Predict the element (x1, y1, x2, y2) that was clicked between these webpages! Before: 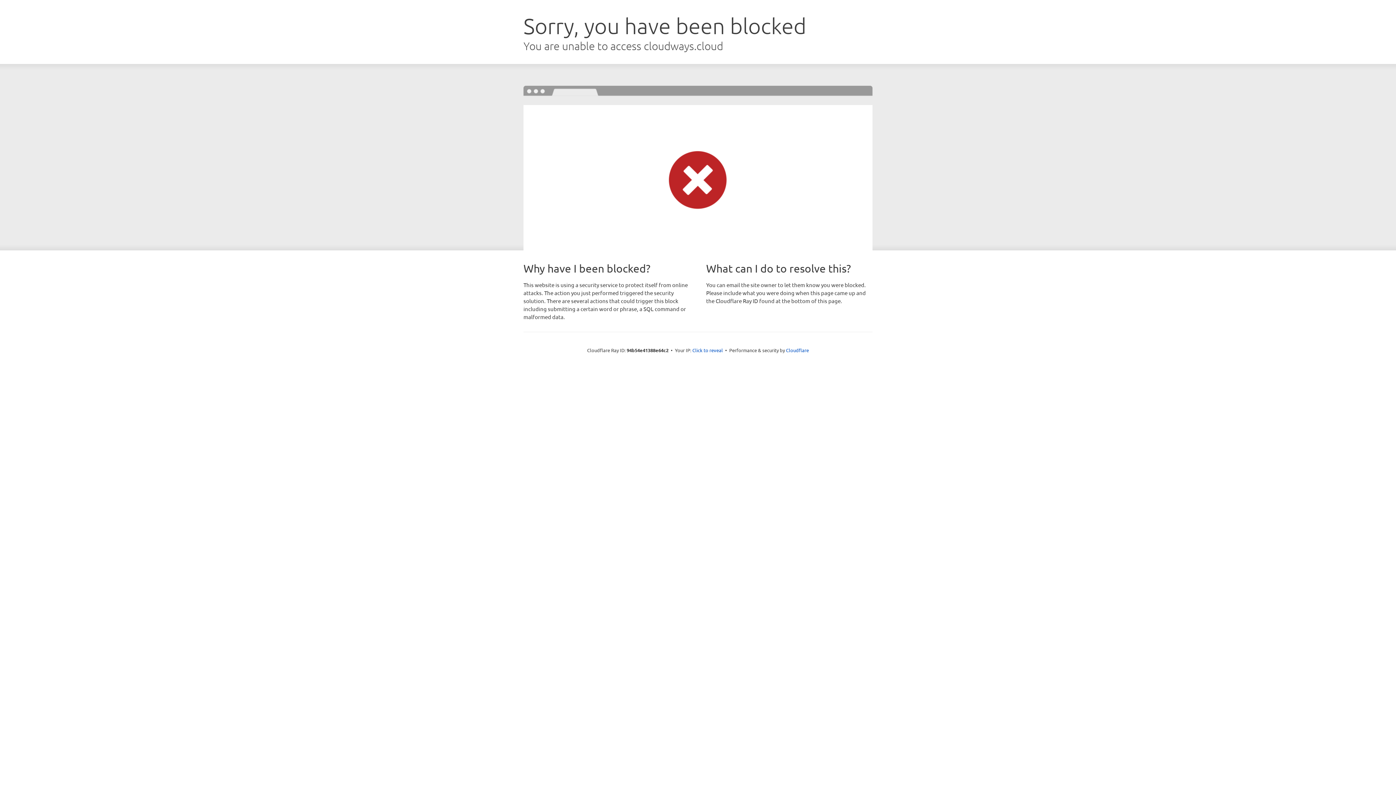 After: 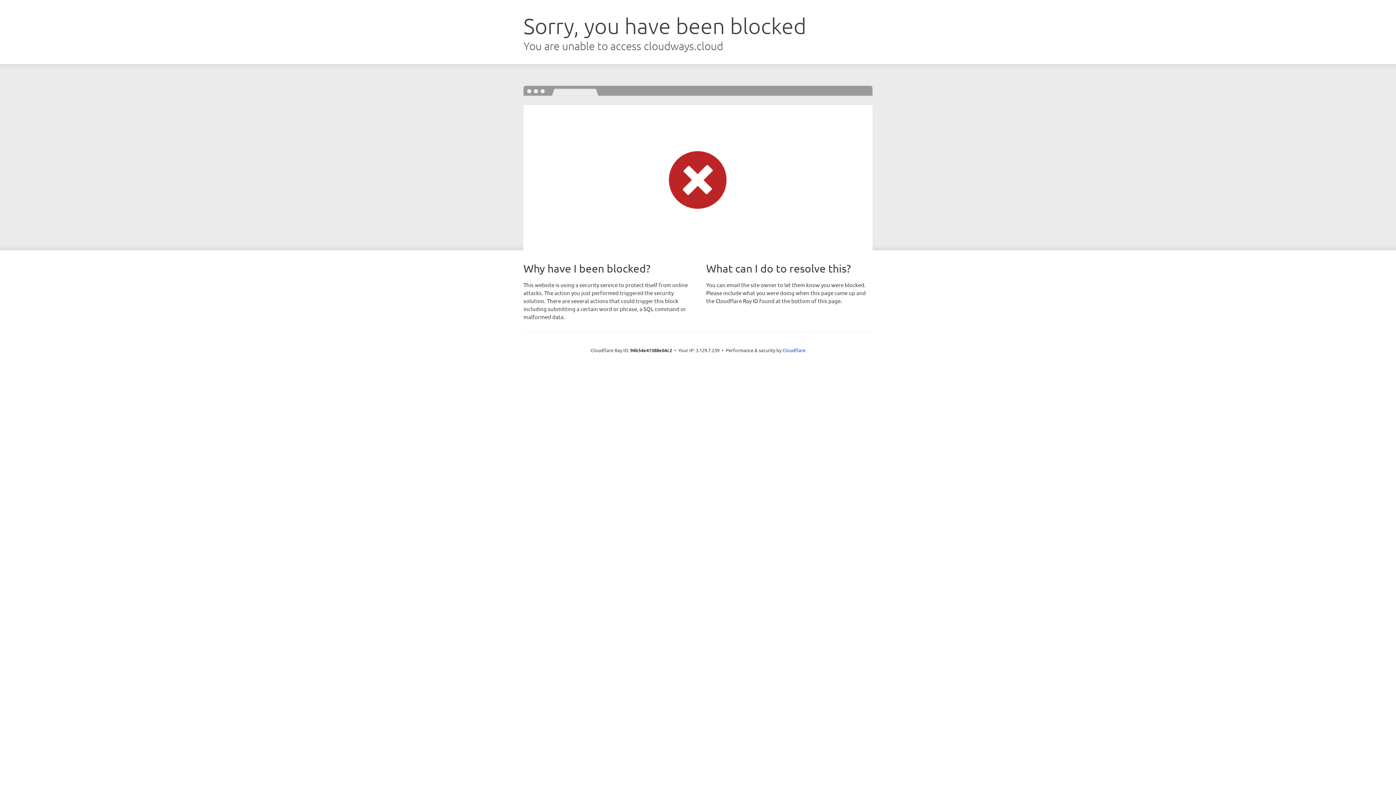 Action: label: Click to reveal bbox: (692, 346, 723, 353)